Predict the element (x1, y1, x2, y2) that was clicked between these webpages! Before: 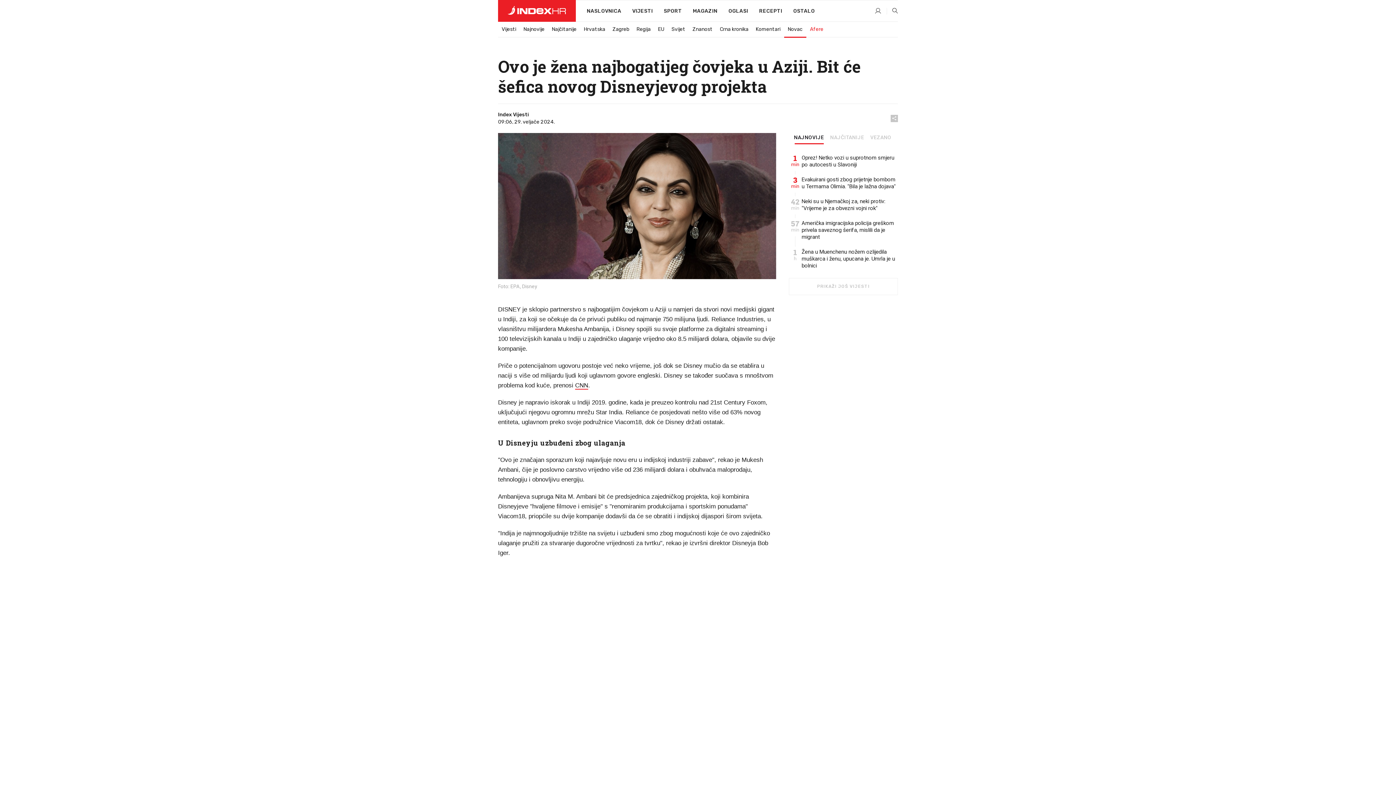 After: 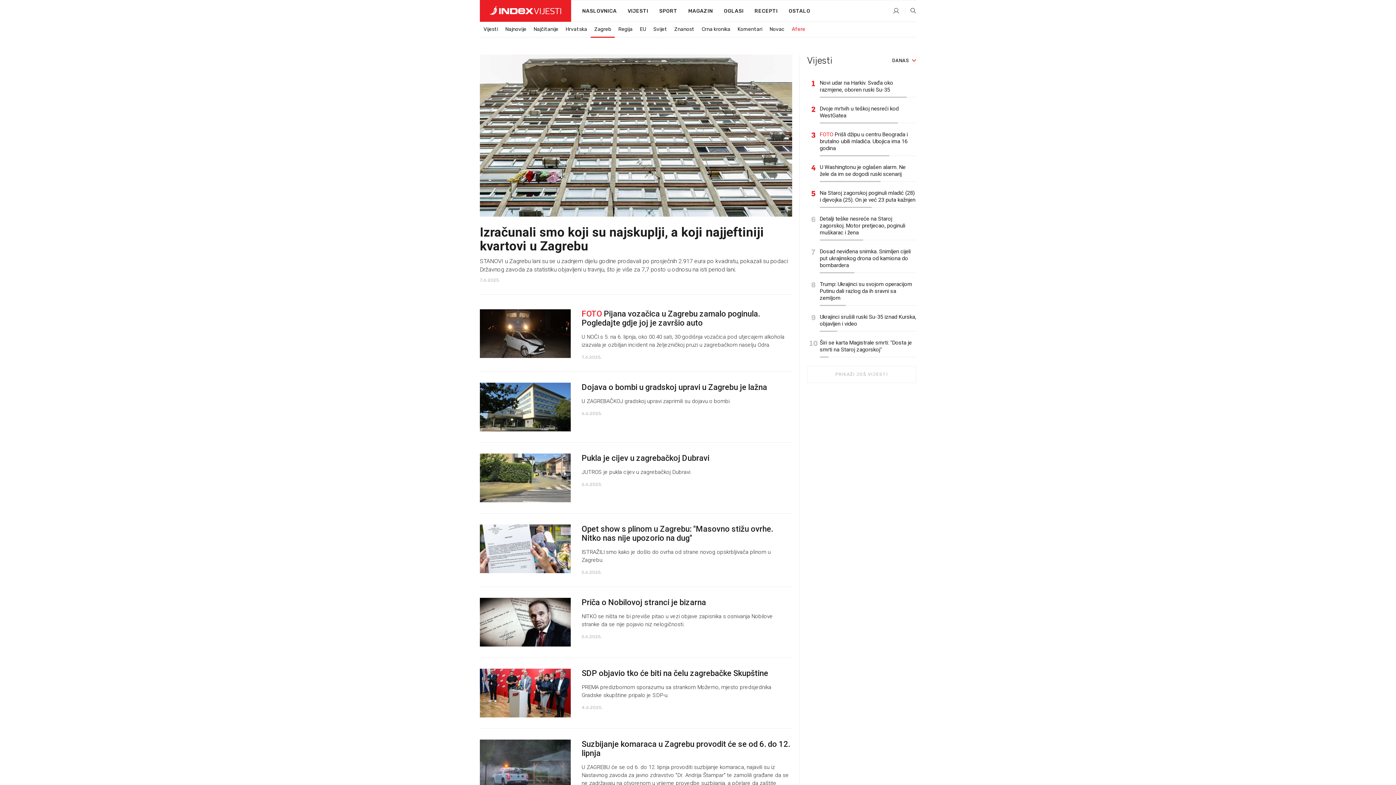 Action: bbox: (609, 22, 633, 36) label: Zagreb